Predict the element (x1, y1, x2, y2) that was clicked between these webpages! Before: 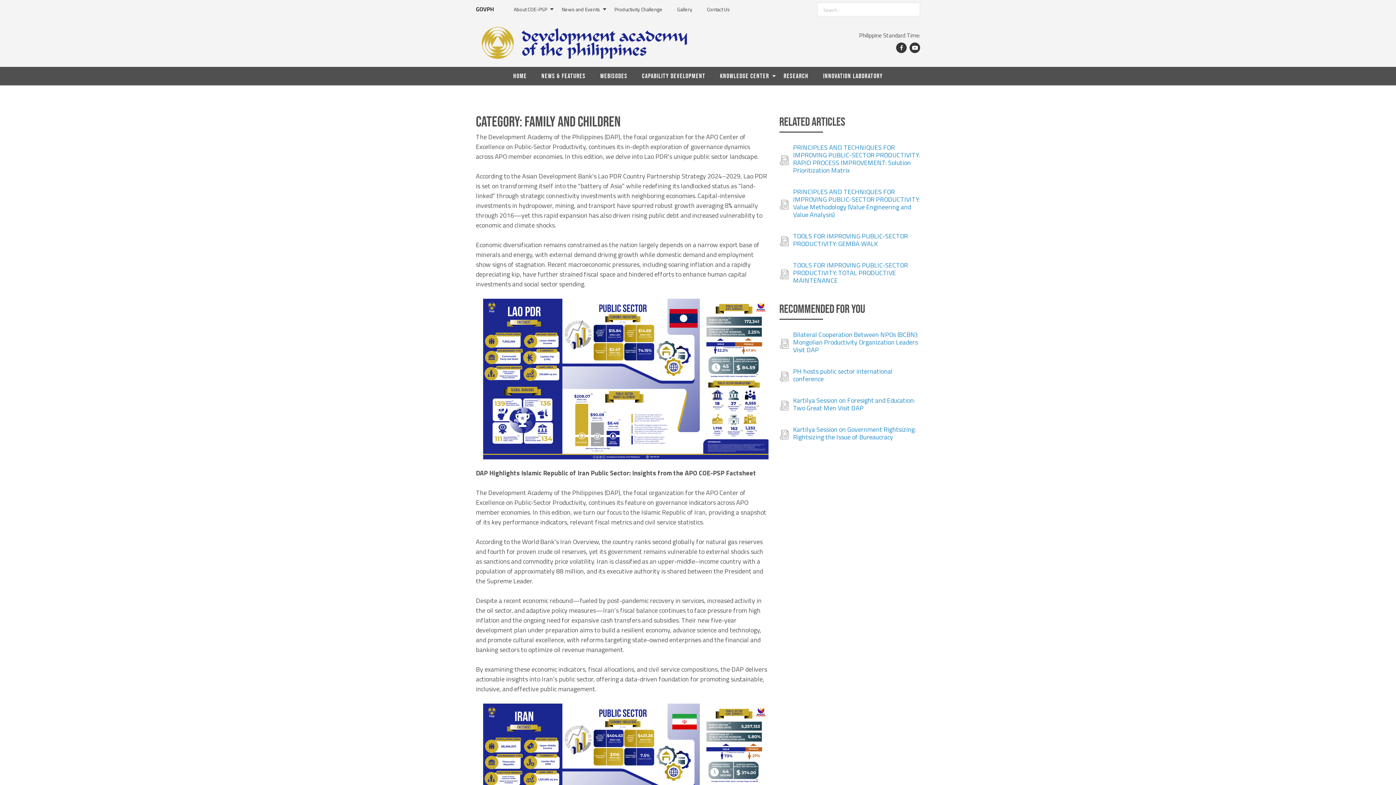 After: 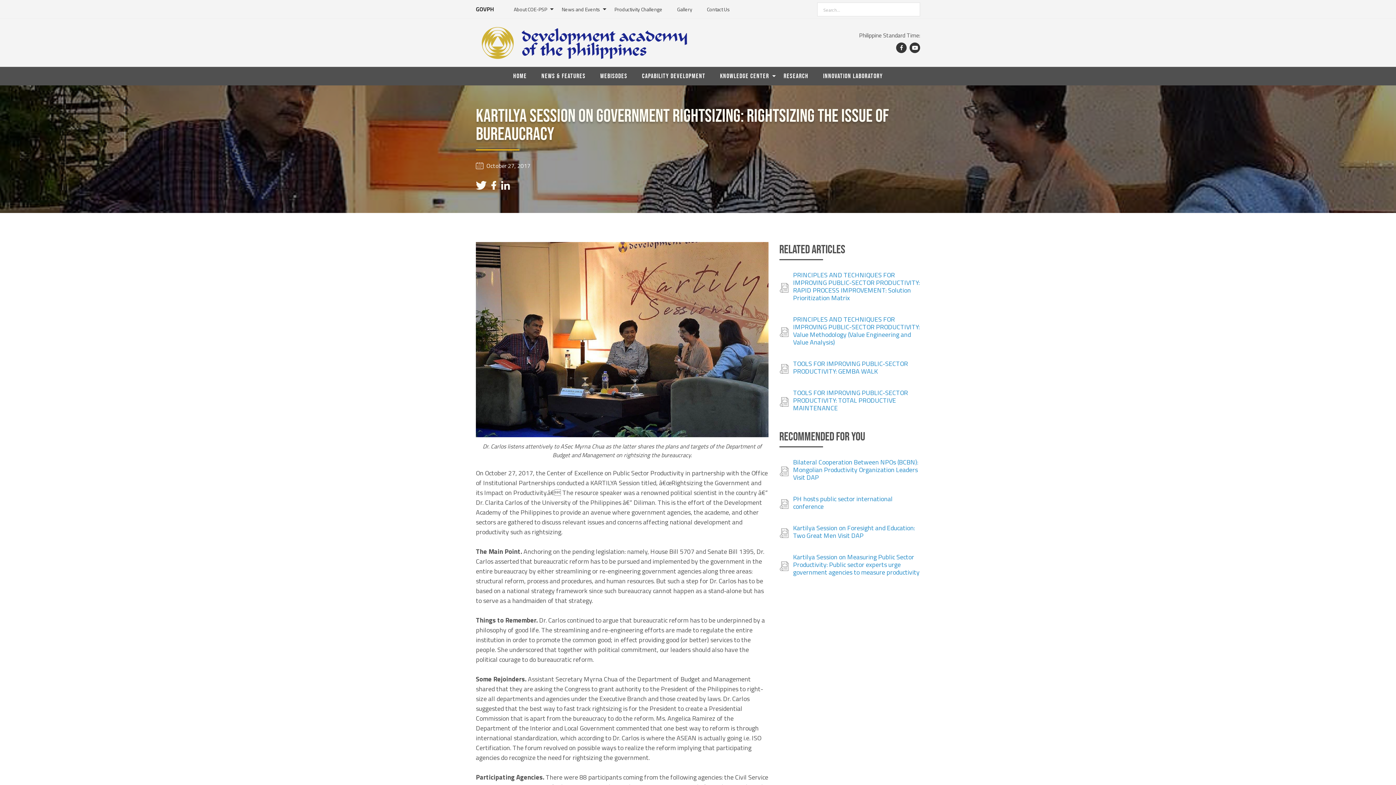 Action: label: Kartilya Session on Government Rightsizing: Rightsizing the Issue of Bureaucracy bbox: (793, 425, 920, 441)